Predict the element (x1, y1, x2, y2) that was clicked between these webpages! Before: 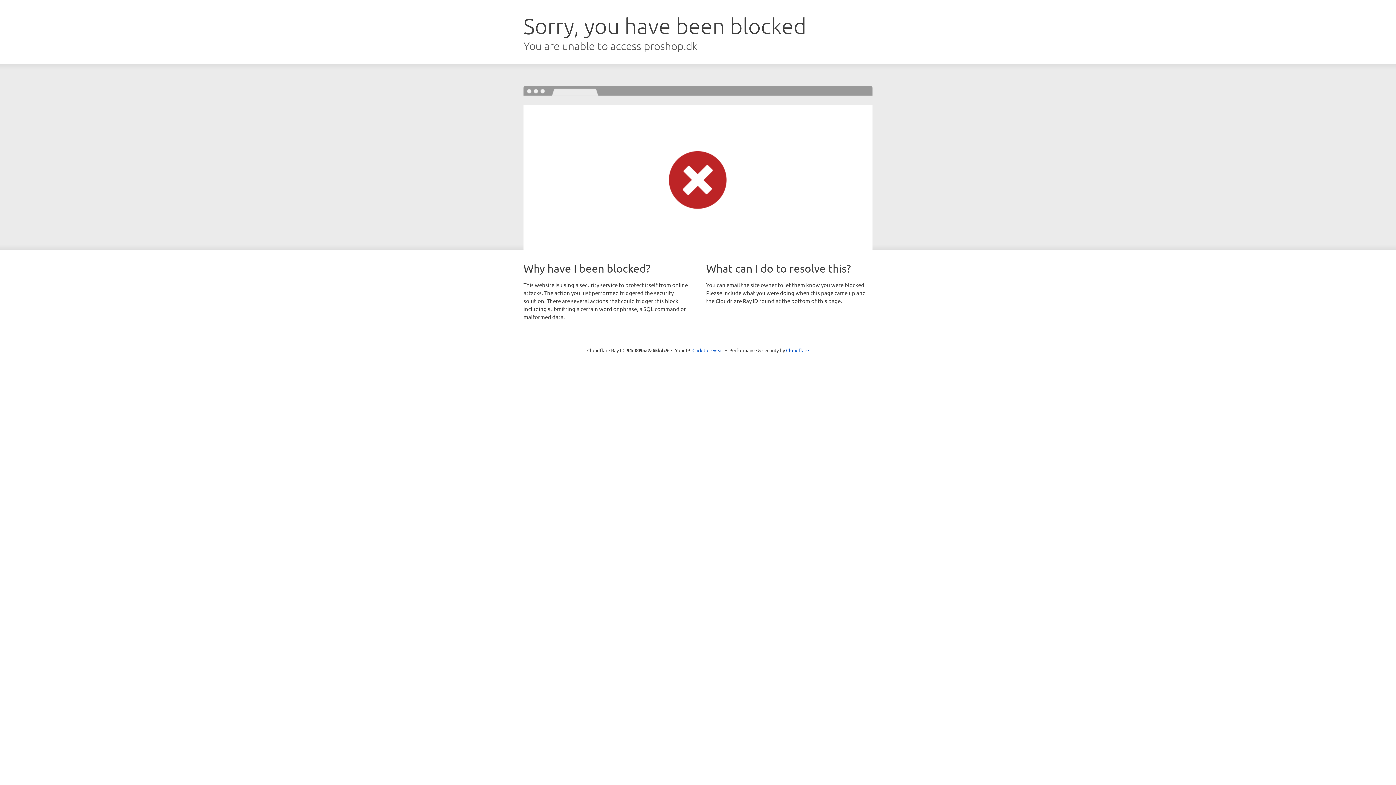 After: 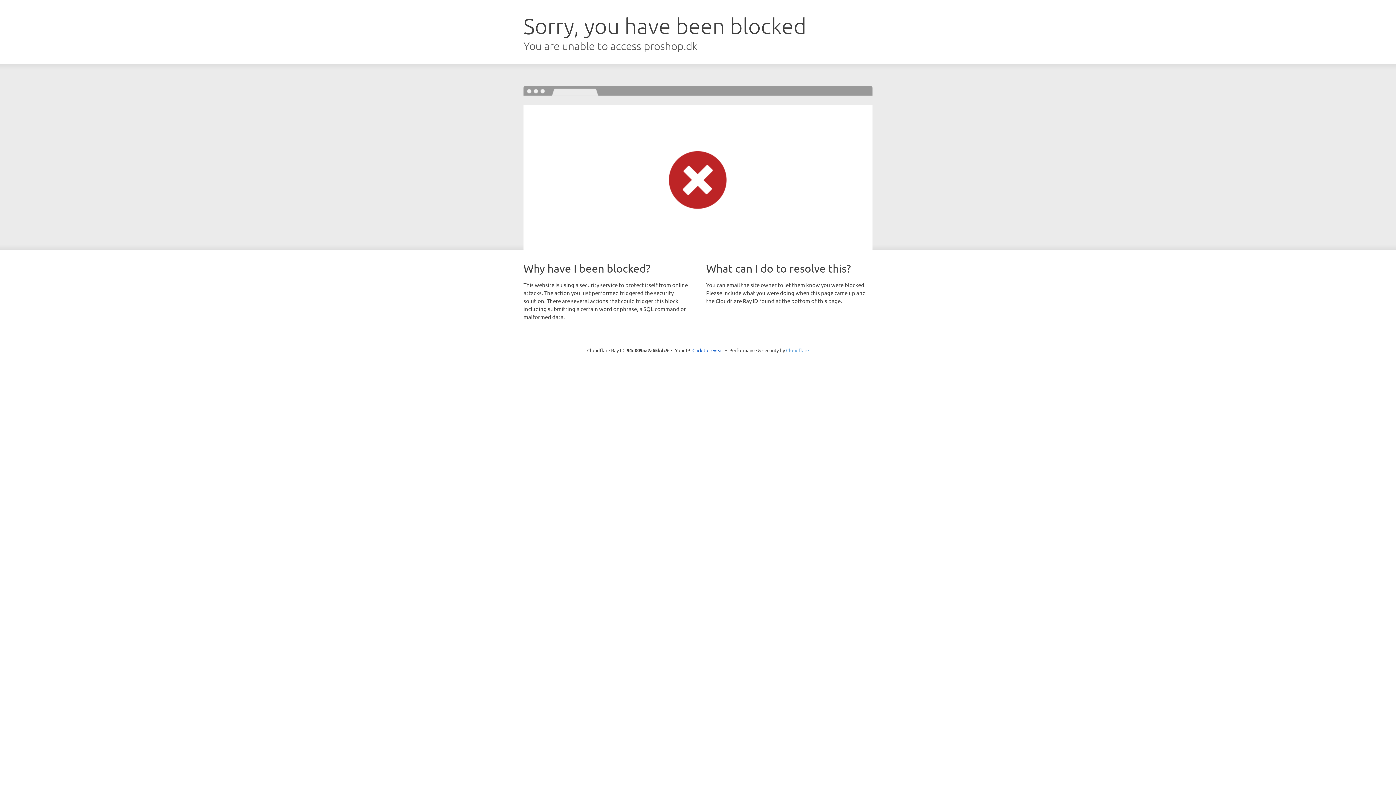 Action: label: Cloudflare bbox: (786, 347, 809, 353)